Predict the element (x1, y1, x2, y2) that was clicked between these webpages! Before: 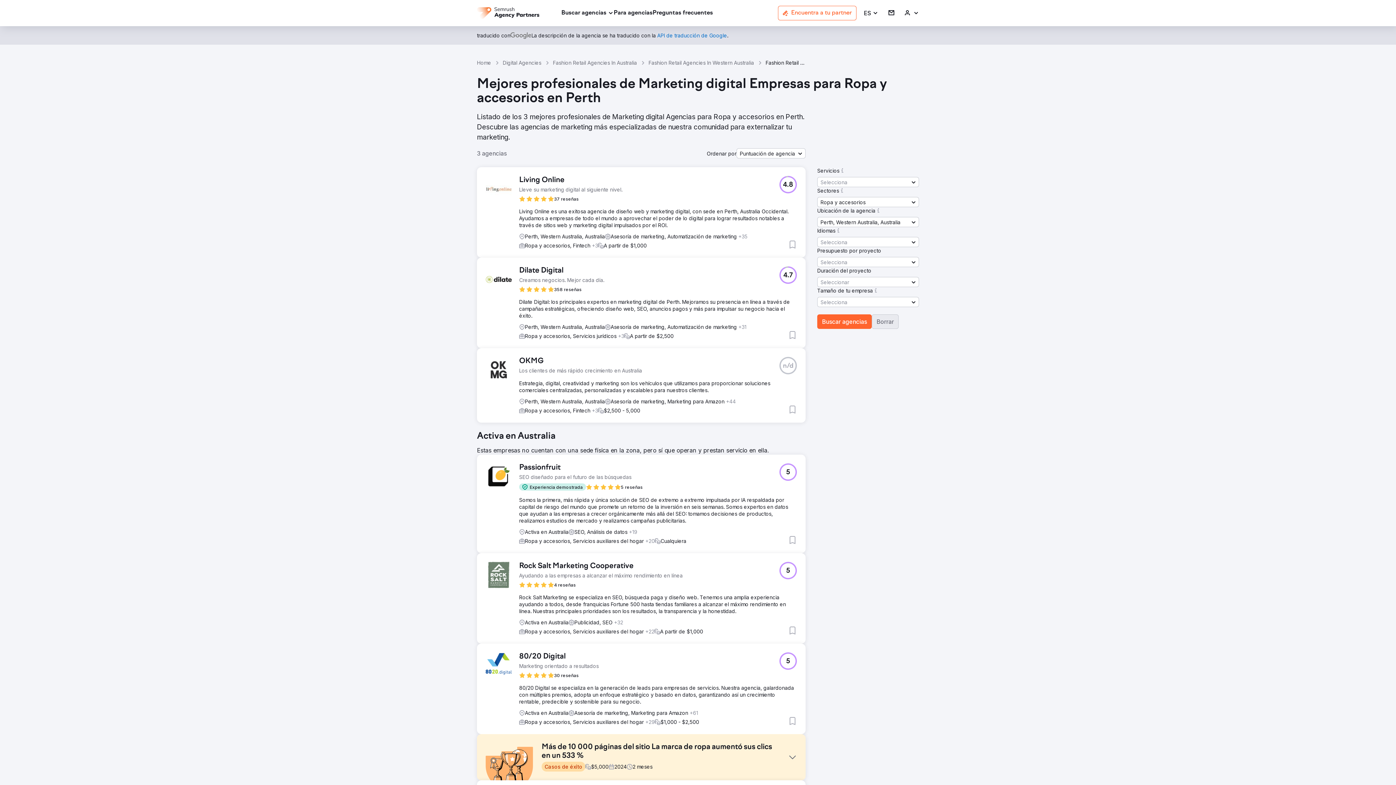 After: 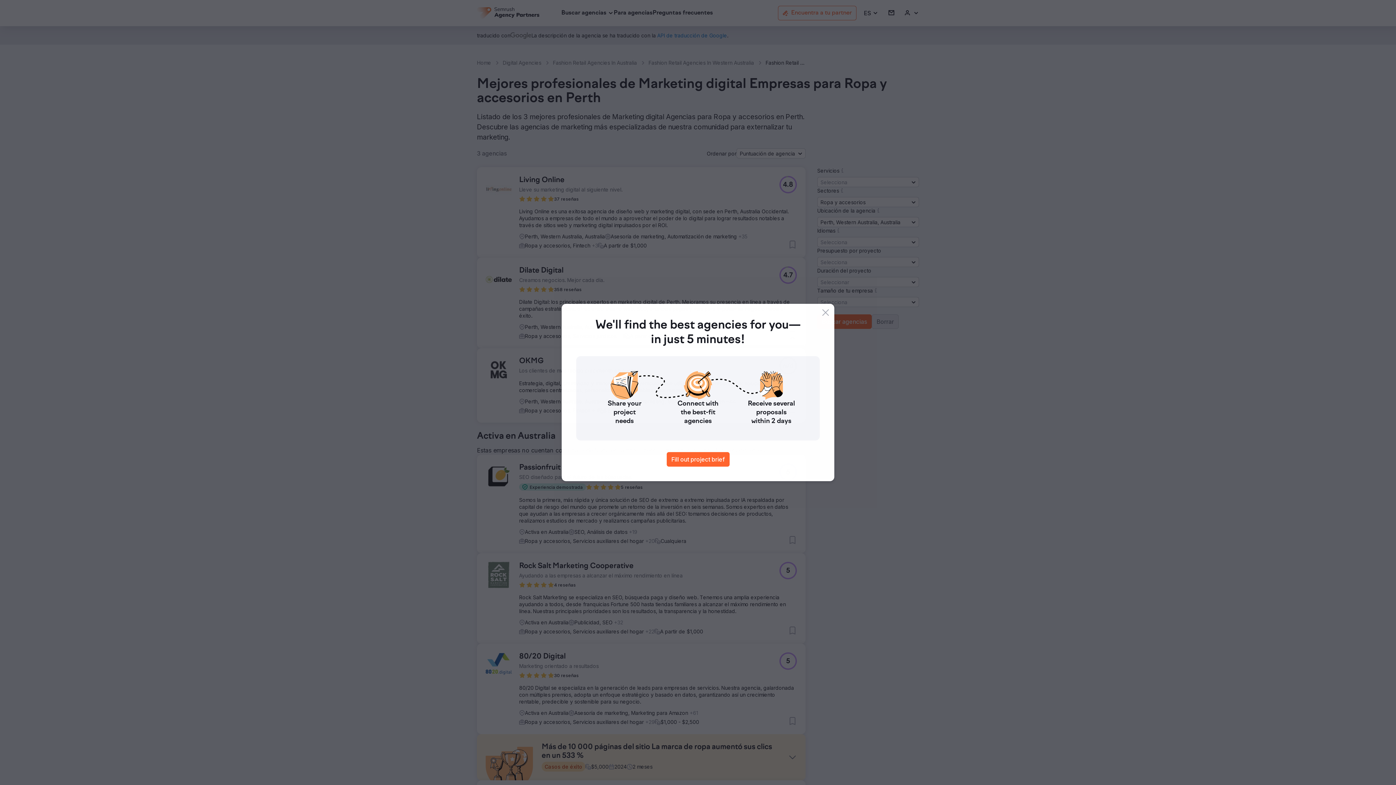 Action: label: 80/20 Digital bbox: (519, 652, 598, 661)